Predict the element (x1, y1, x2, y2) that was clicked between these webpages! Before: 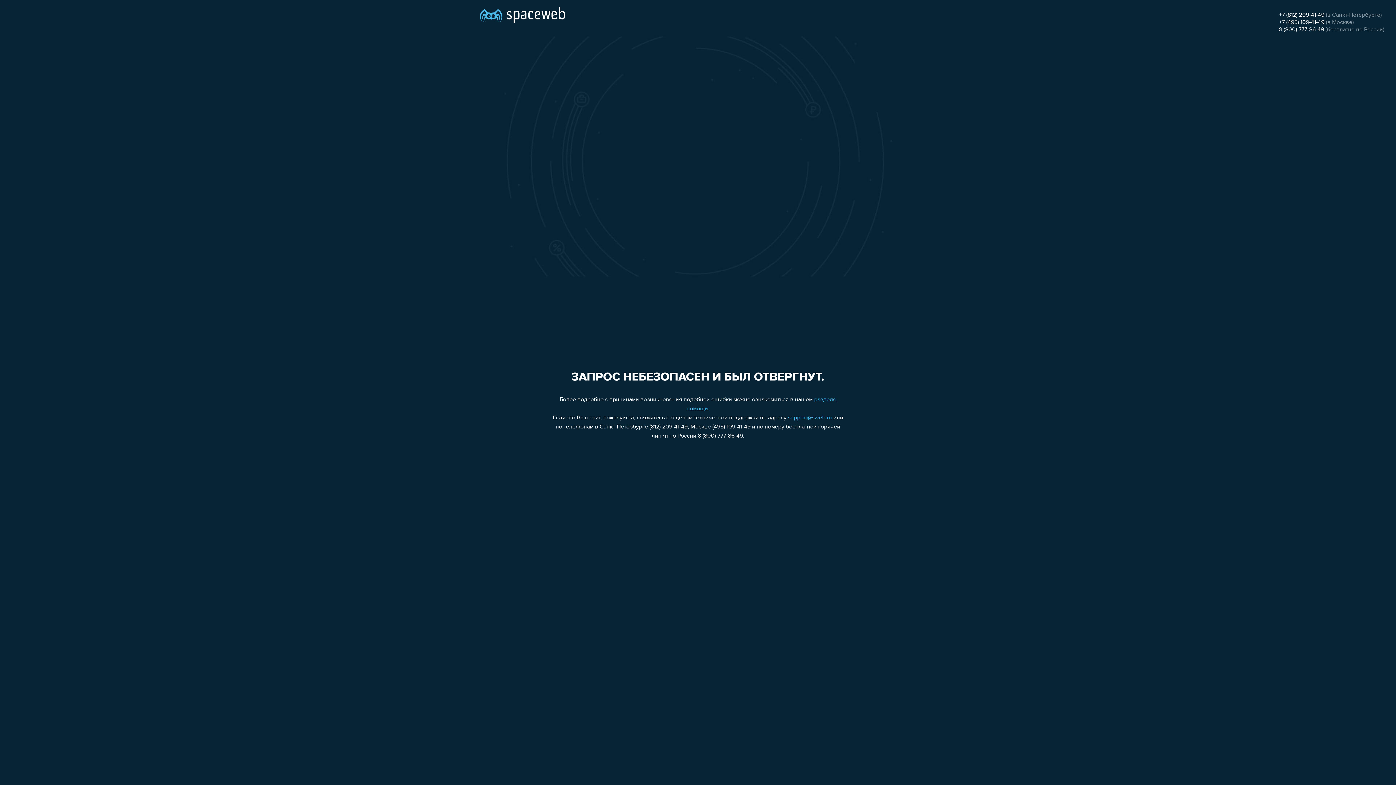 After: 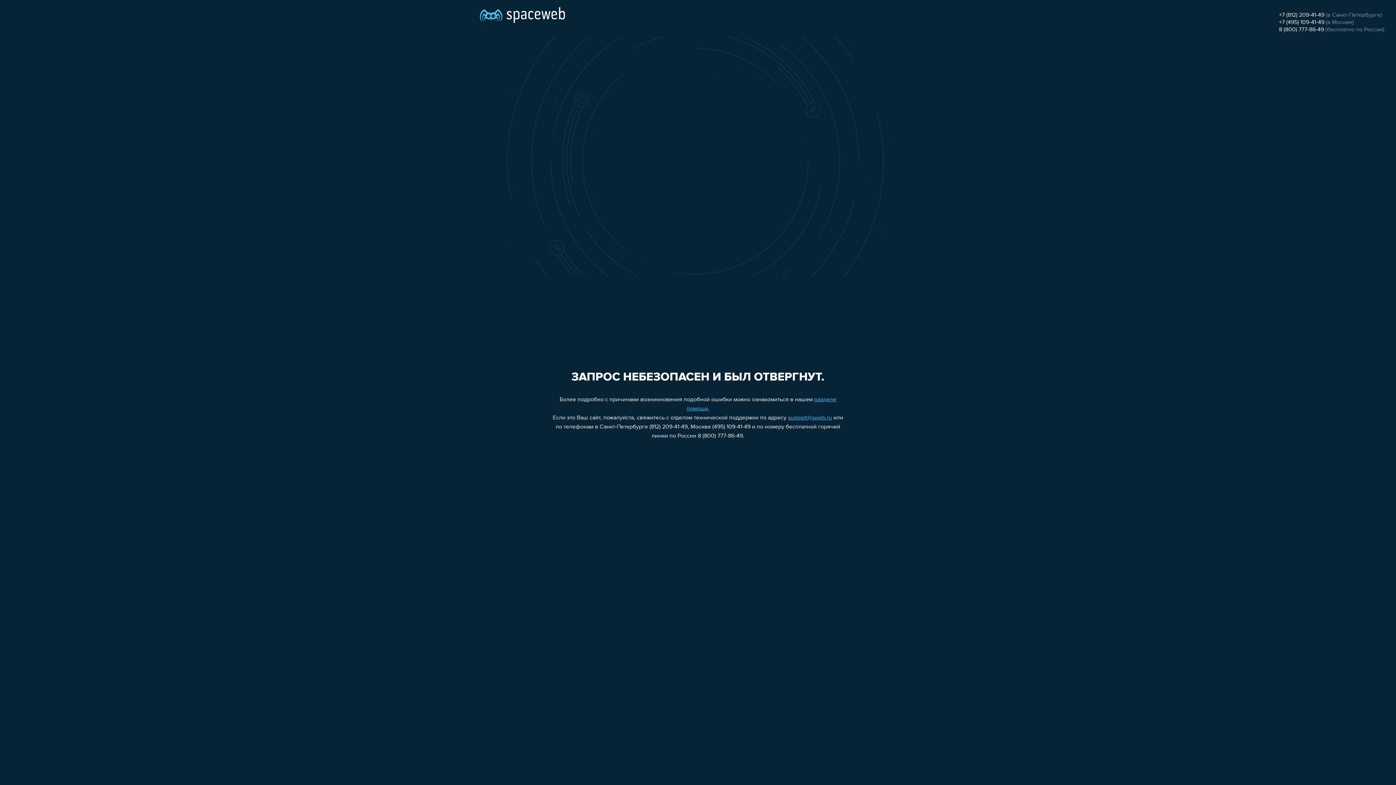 Action: bbox: (788, 415, 832, 421) label: support@sweb.ru